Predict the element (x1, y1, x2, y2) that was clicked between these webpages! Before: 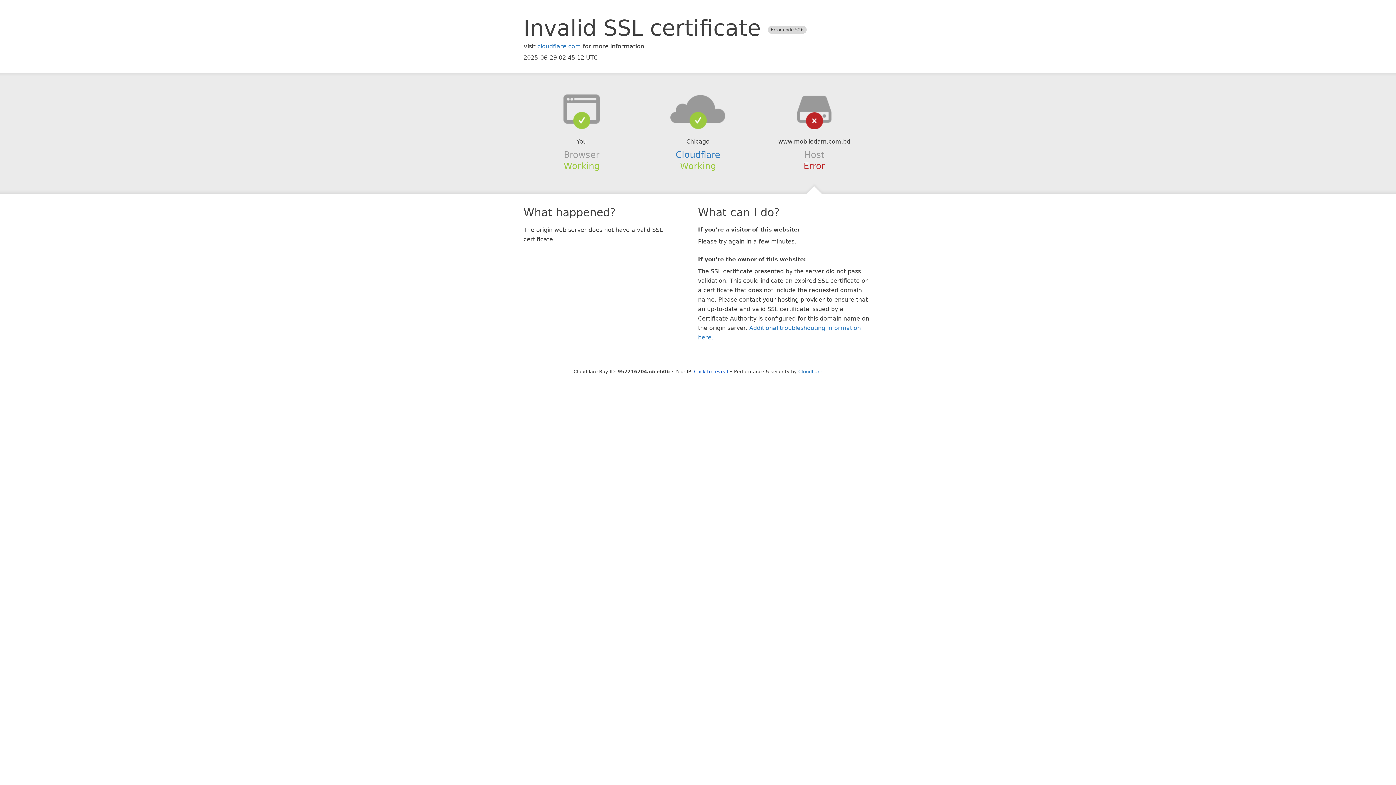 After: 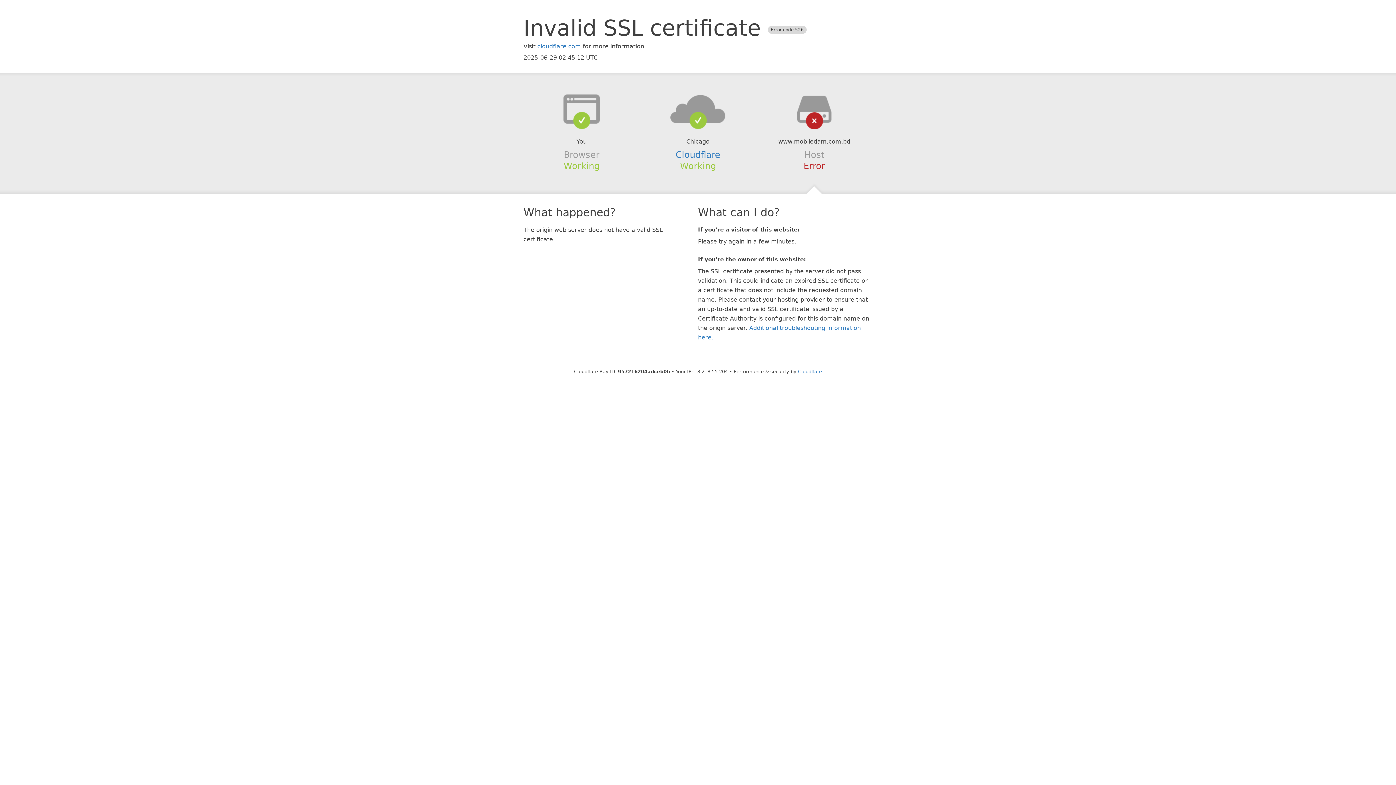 Action: label: Click to reveal bbox: (694, 368, 728, 374)